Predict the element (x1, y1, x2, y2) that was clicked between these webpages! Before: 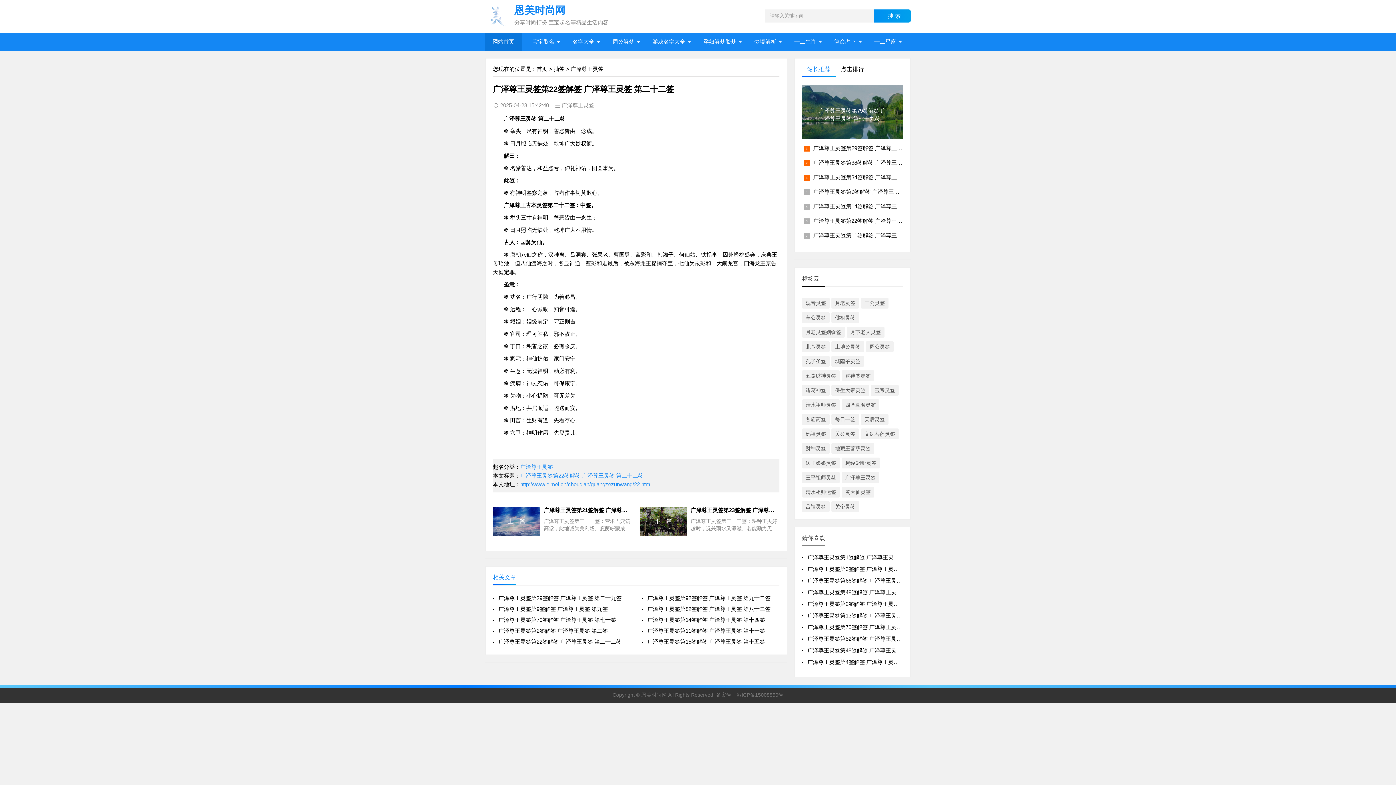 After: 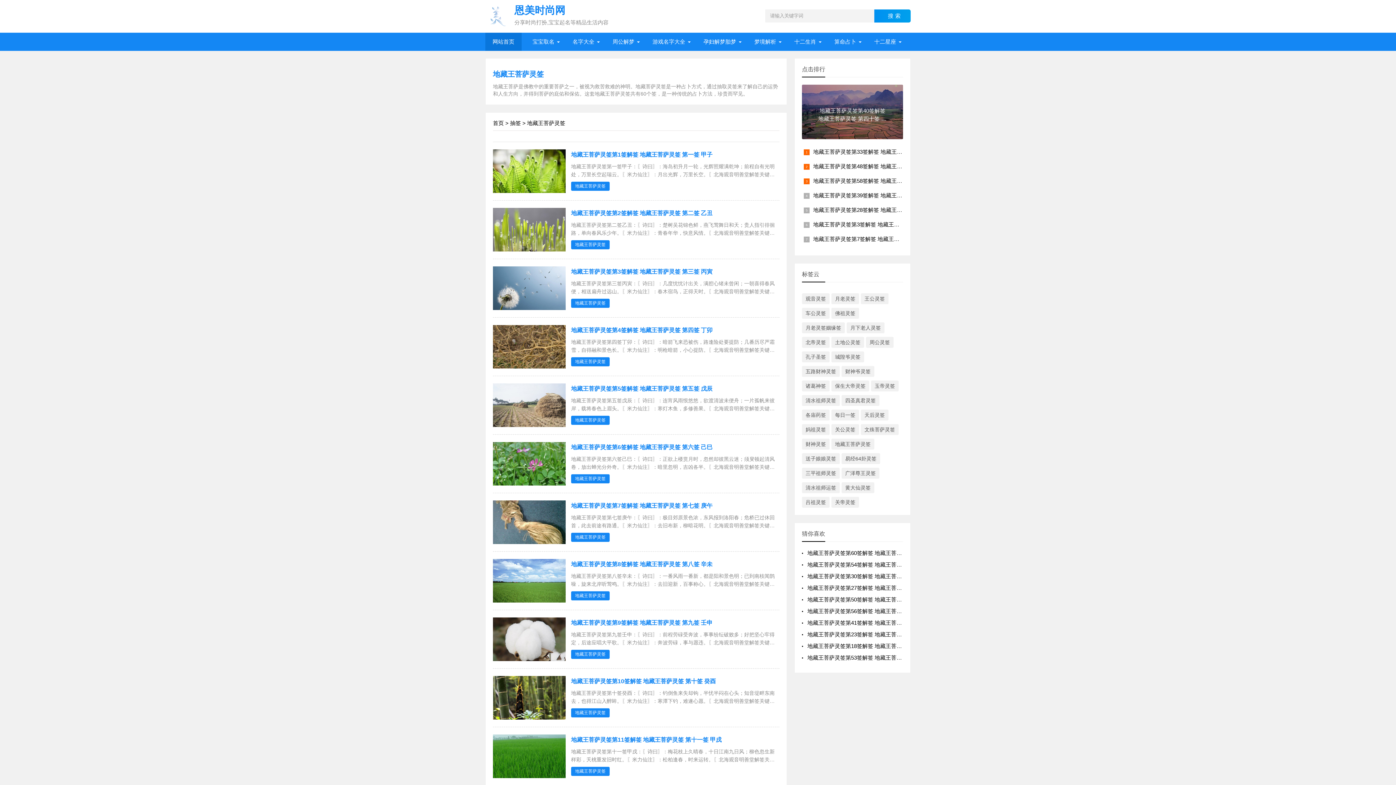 Action: bbox: (831, 443, 874, 454) label: 地藏王菩萨灵签